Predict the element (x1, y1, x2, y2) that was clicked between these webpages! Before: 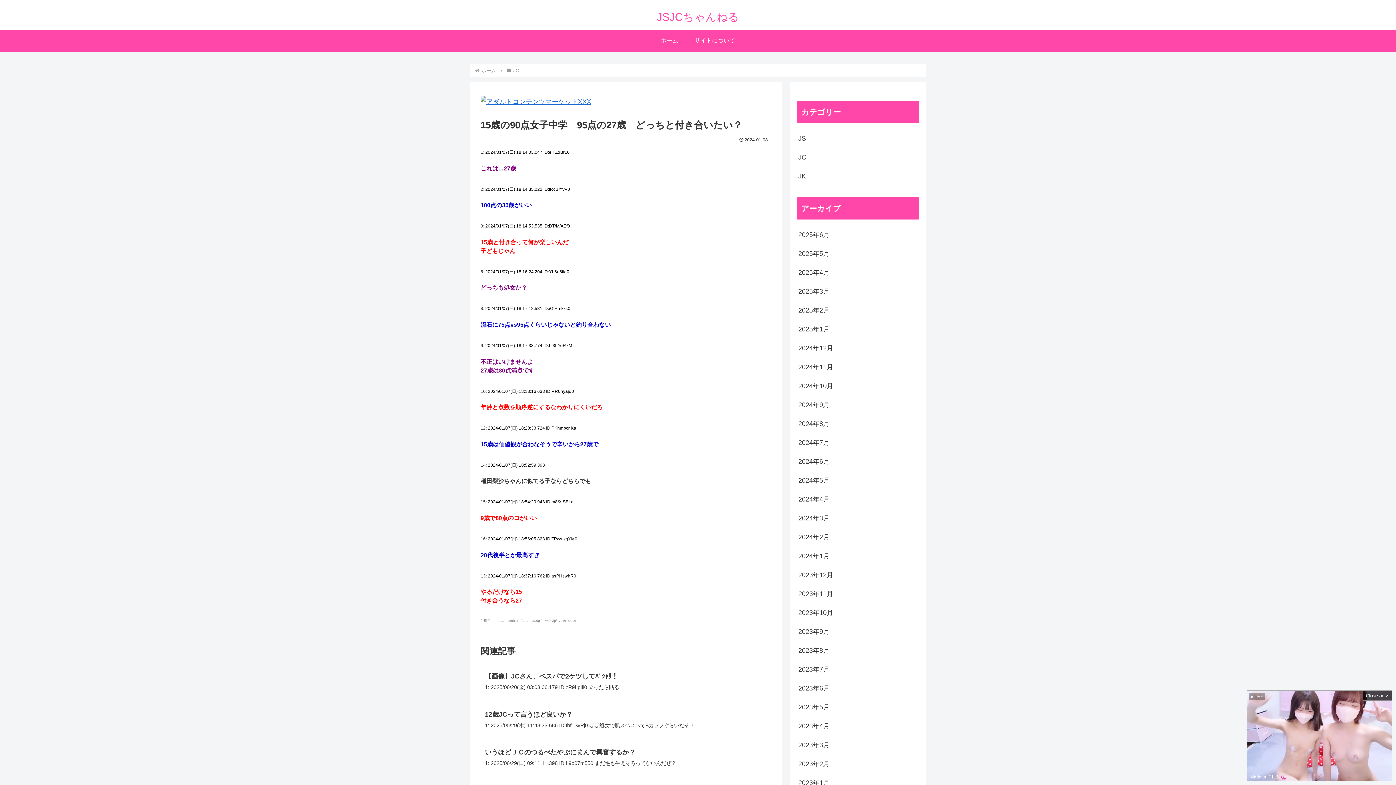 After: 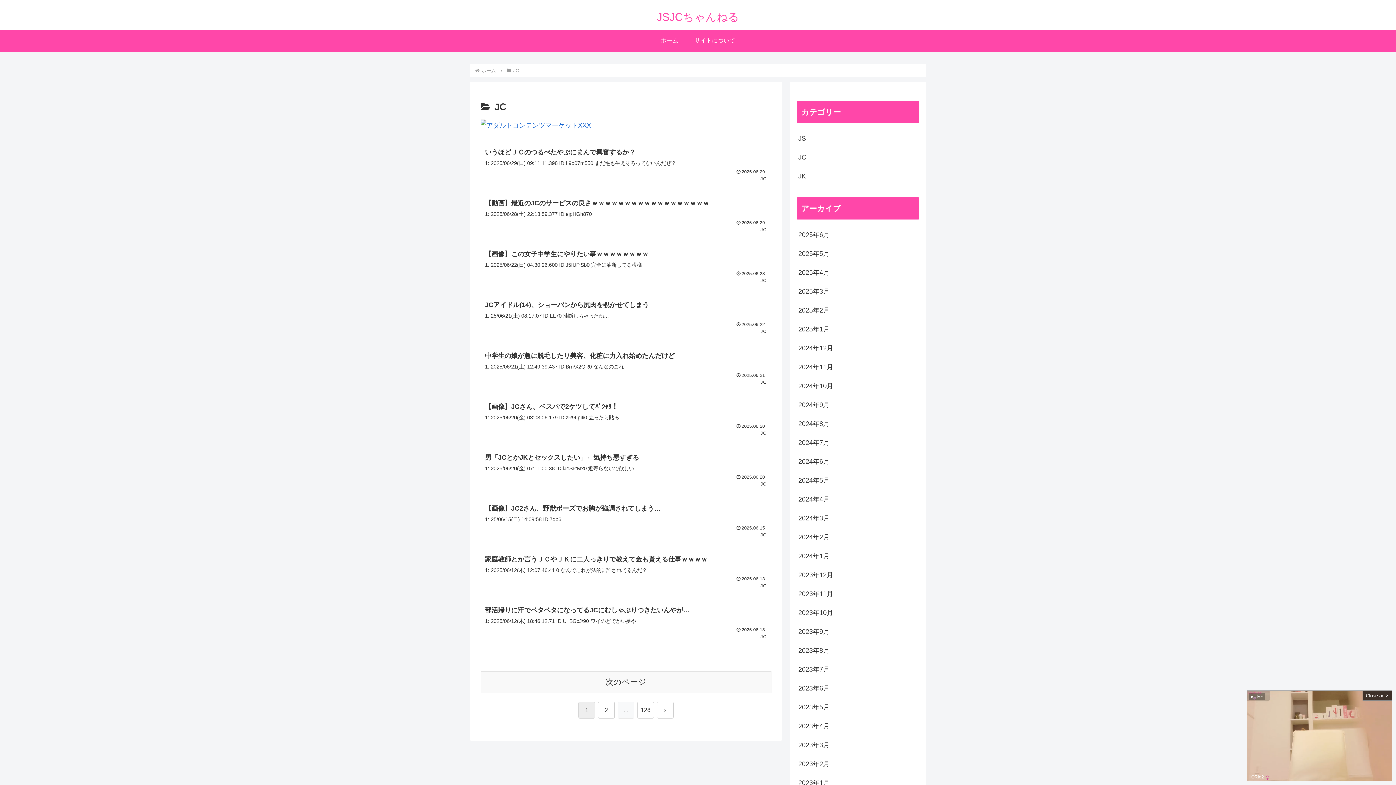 Action: bbox: (797, 147, 919, 166) label: JC